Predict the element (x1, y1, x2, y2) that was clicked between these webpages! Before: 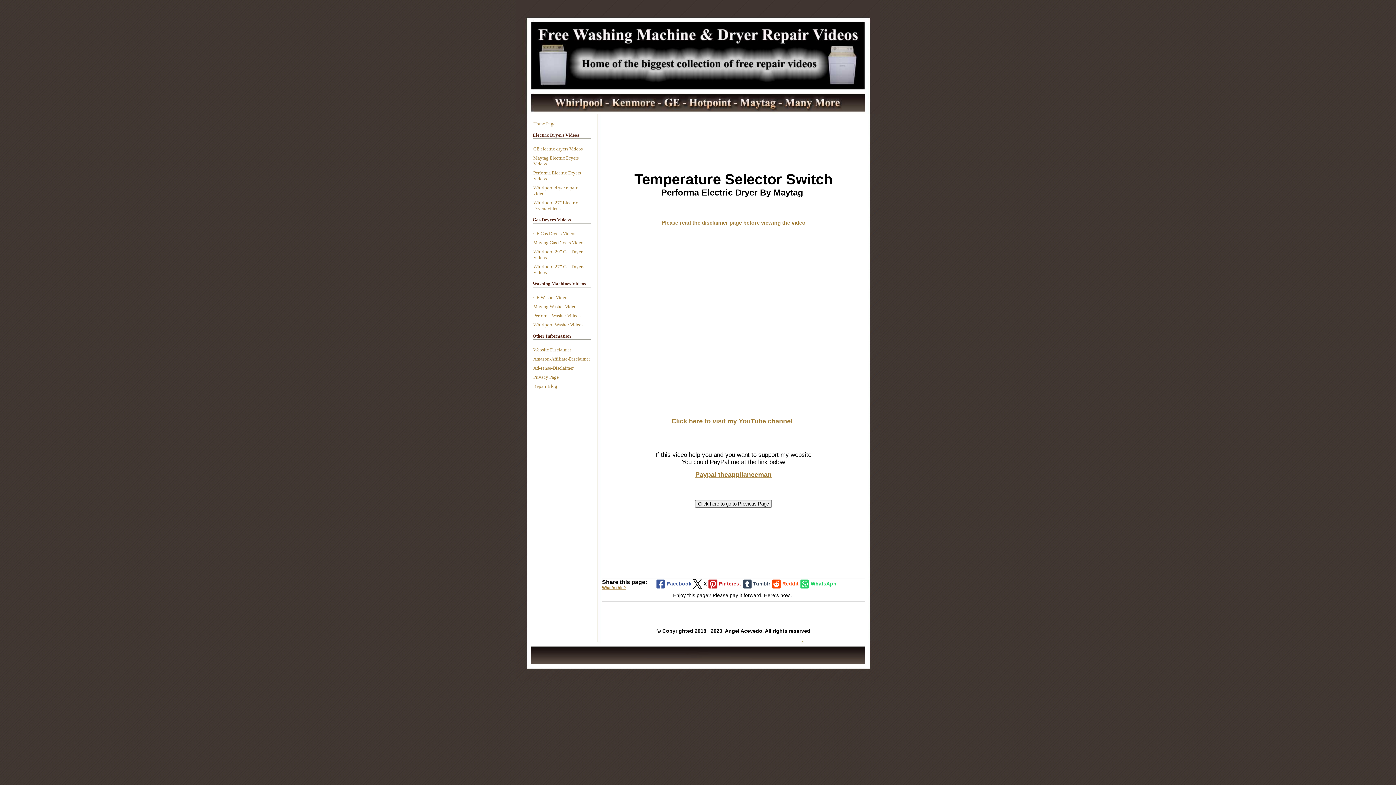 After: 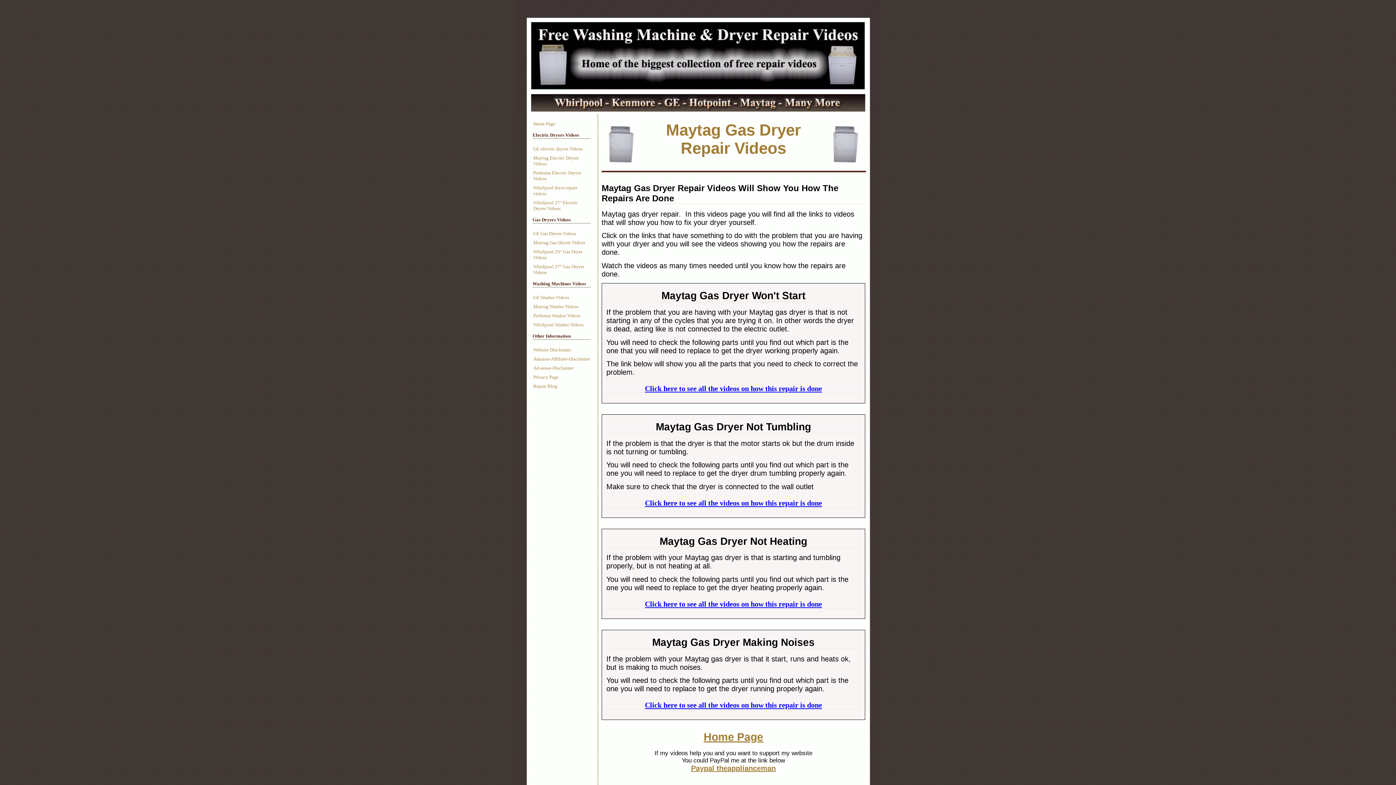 Action: label: Maytag Gas Dryers Videos bbox: (532, 238, 590, 246)